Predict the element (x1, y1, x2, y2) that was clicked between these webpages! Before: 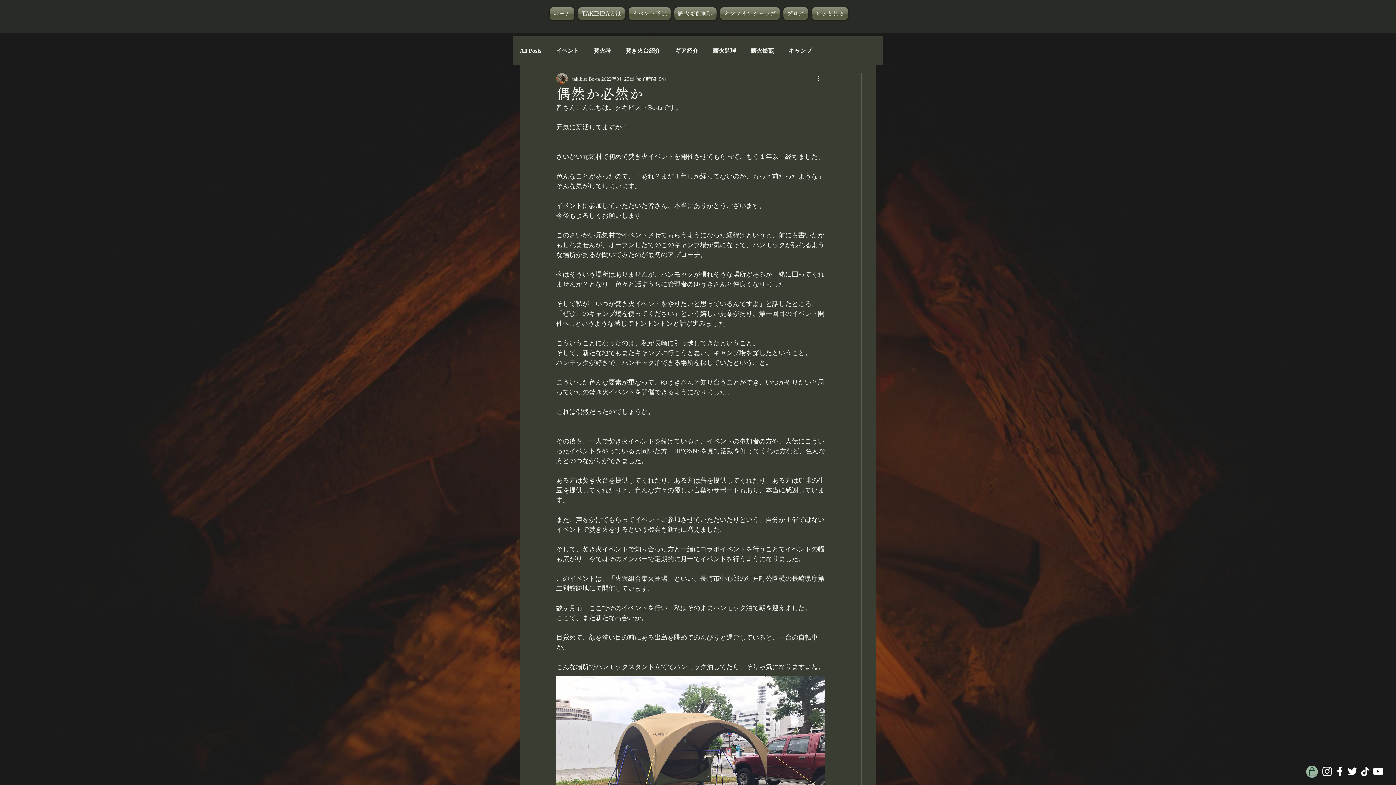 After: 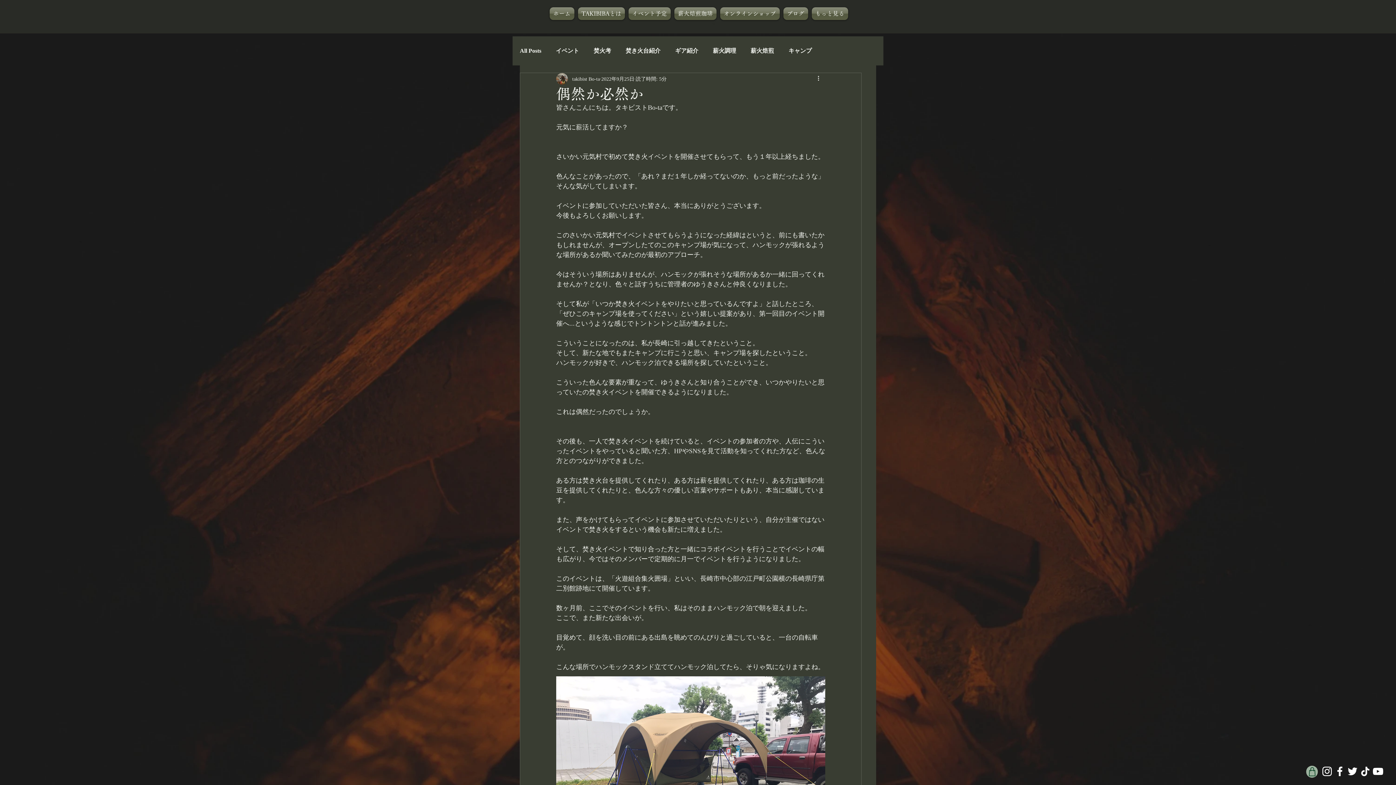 Action: label: ホワイトTwitterのアイコン bbox: (1346, 765, 1359, 778)